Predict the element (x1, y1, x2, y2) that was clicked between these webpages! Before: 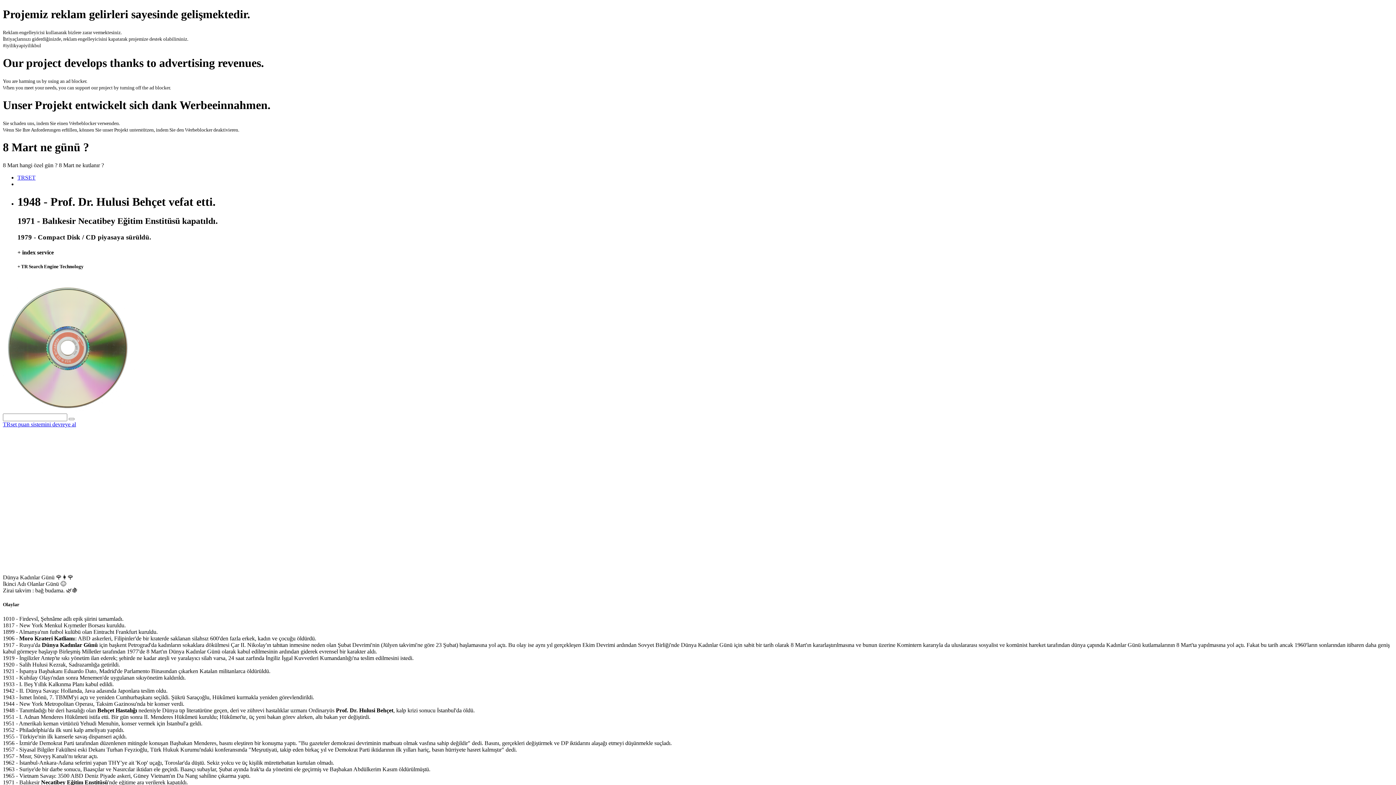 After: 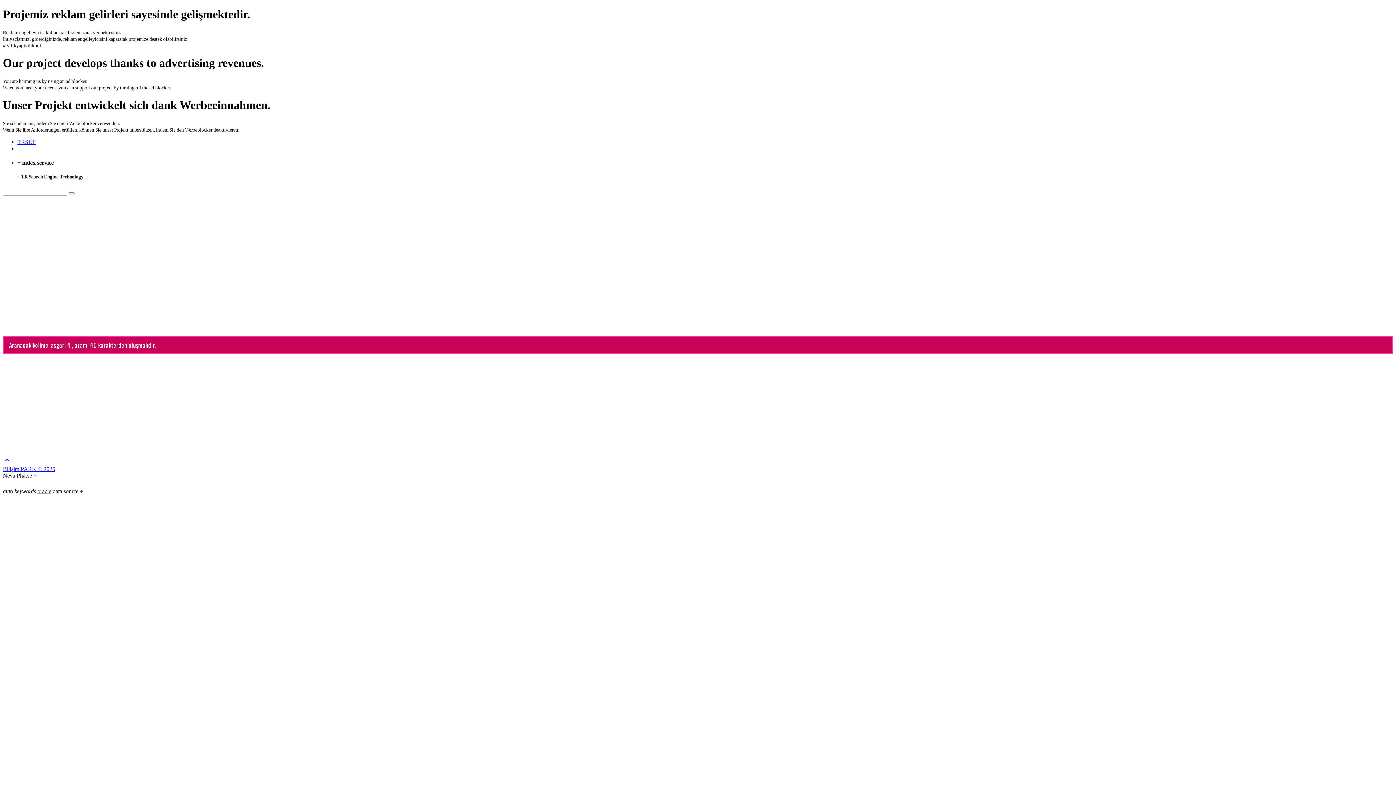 Action: bbox: (68, 418, 74, 420)